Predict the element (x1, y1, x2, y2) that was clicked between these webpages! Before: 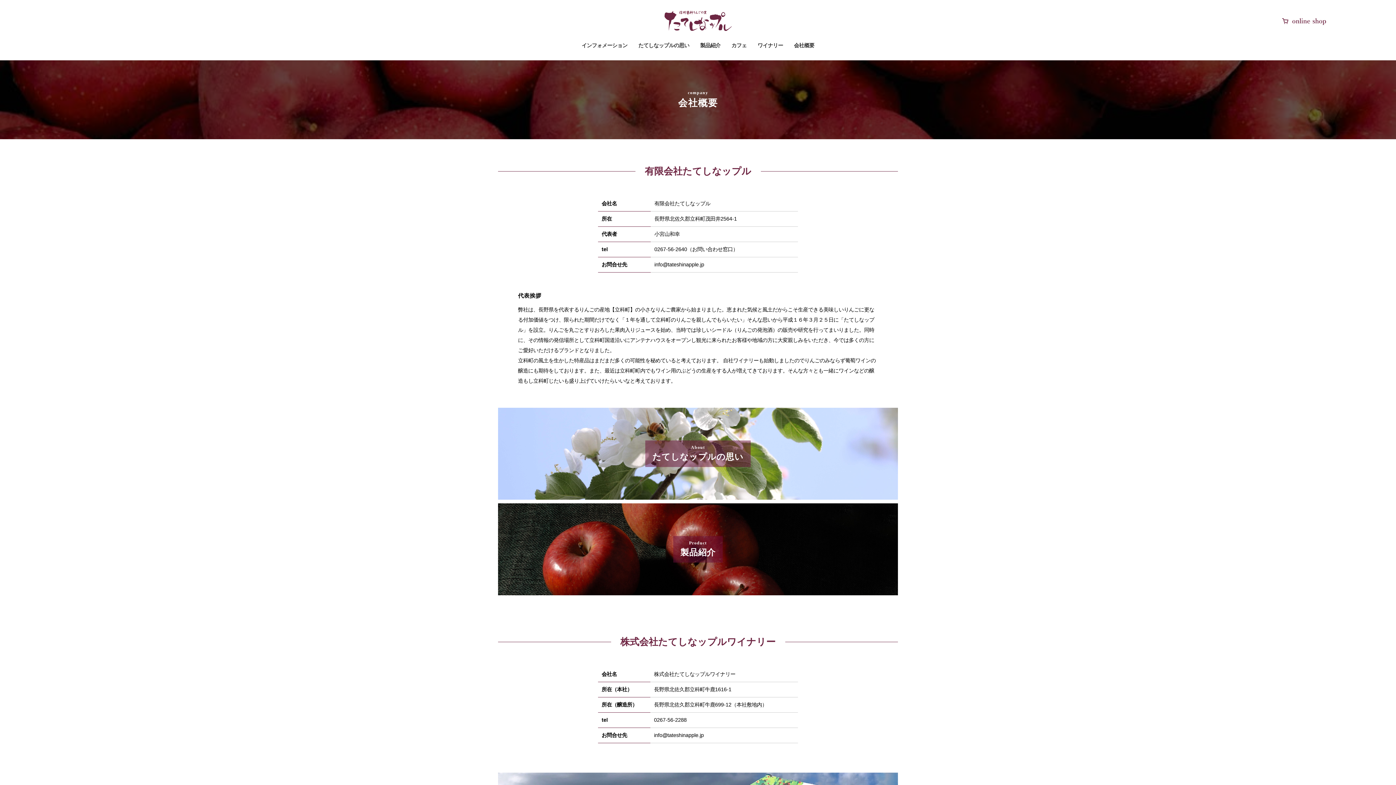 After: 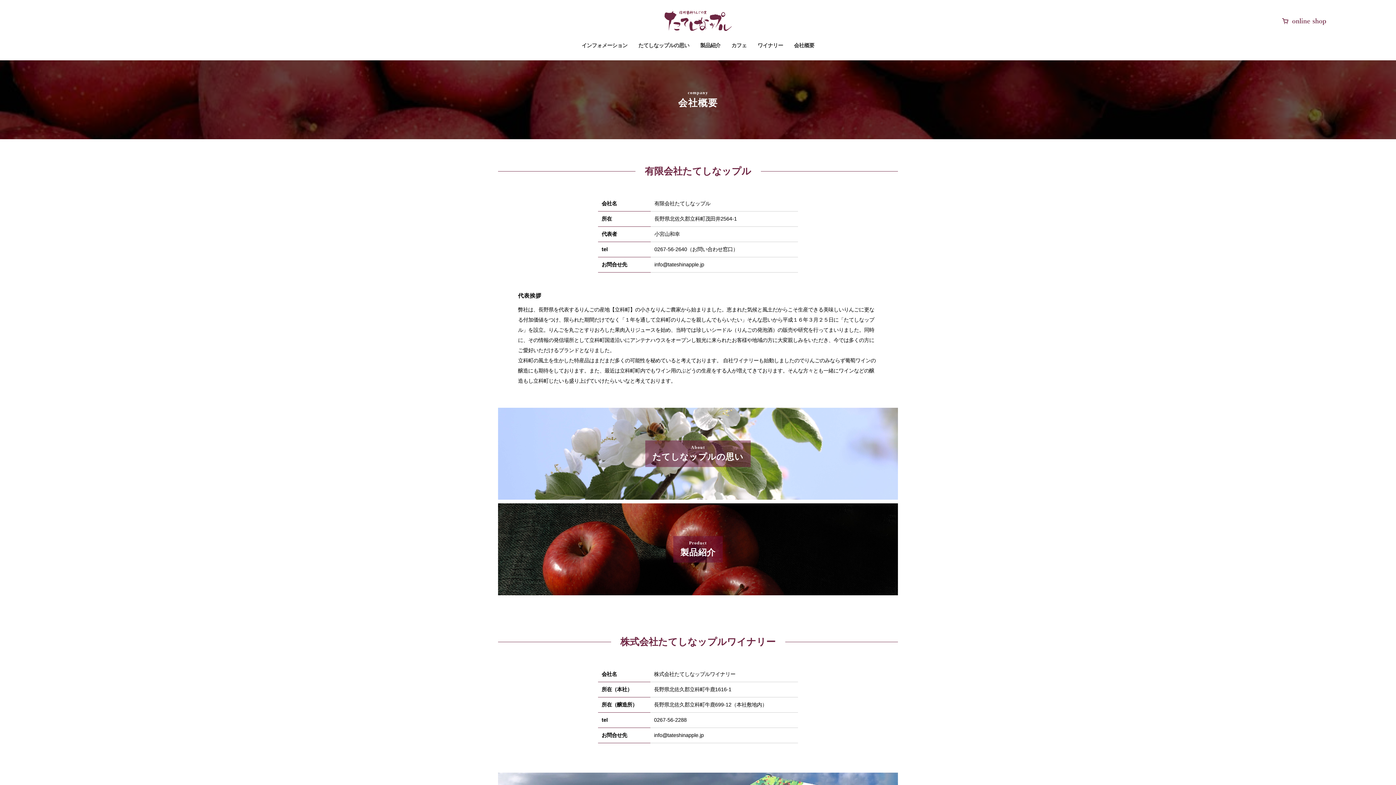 Action: label: 会社概要 bbox: (794, 41, 814, 49)